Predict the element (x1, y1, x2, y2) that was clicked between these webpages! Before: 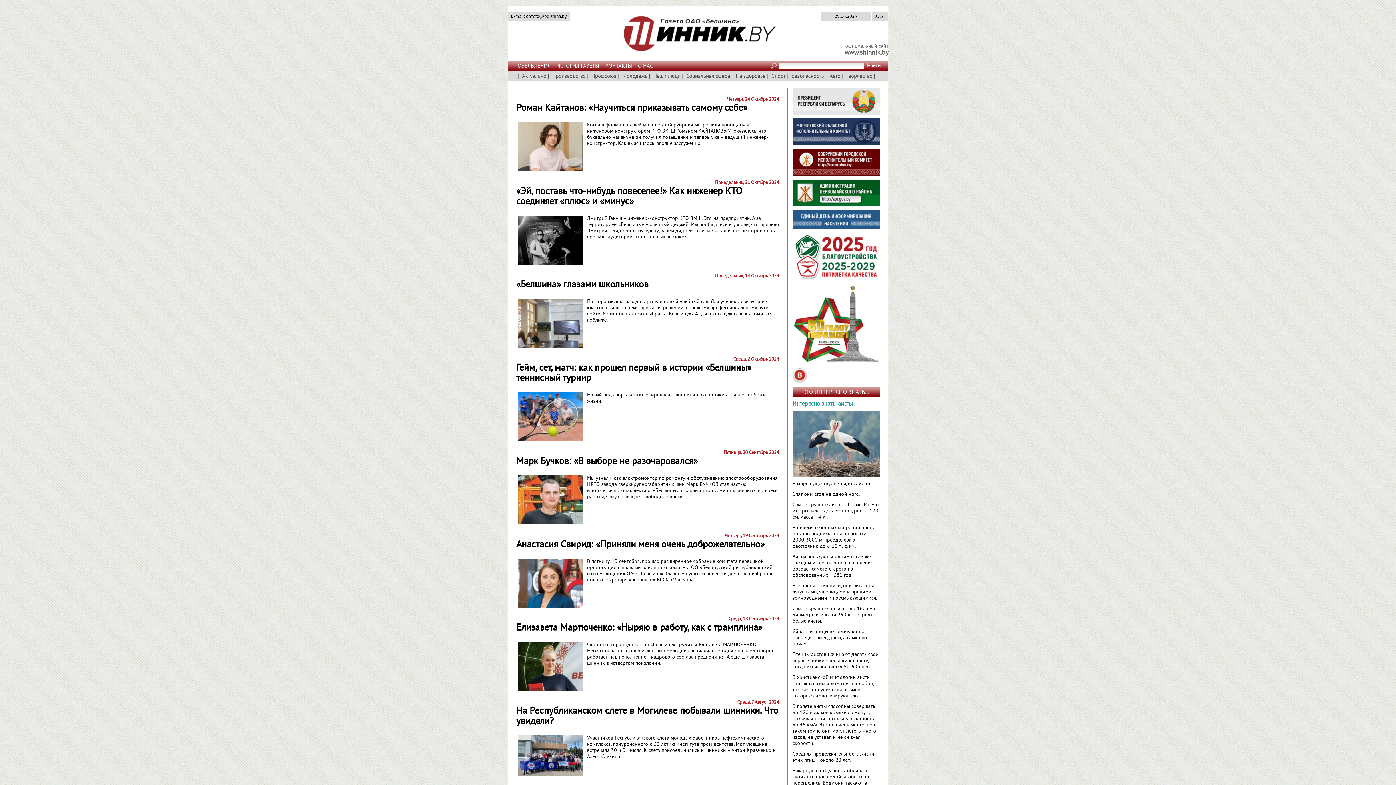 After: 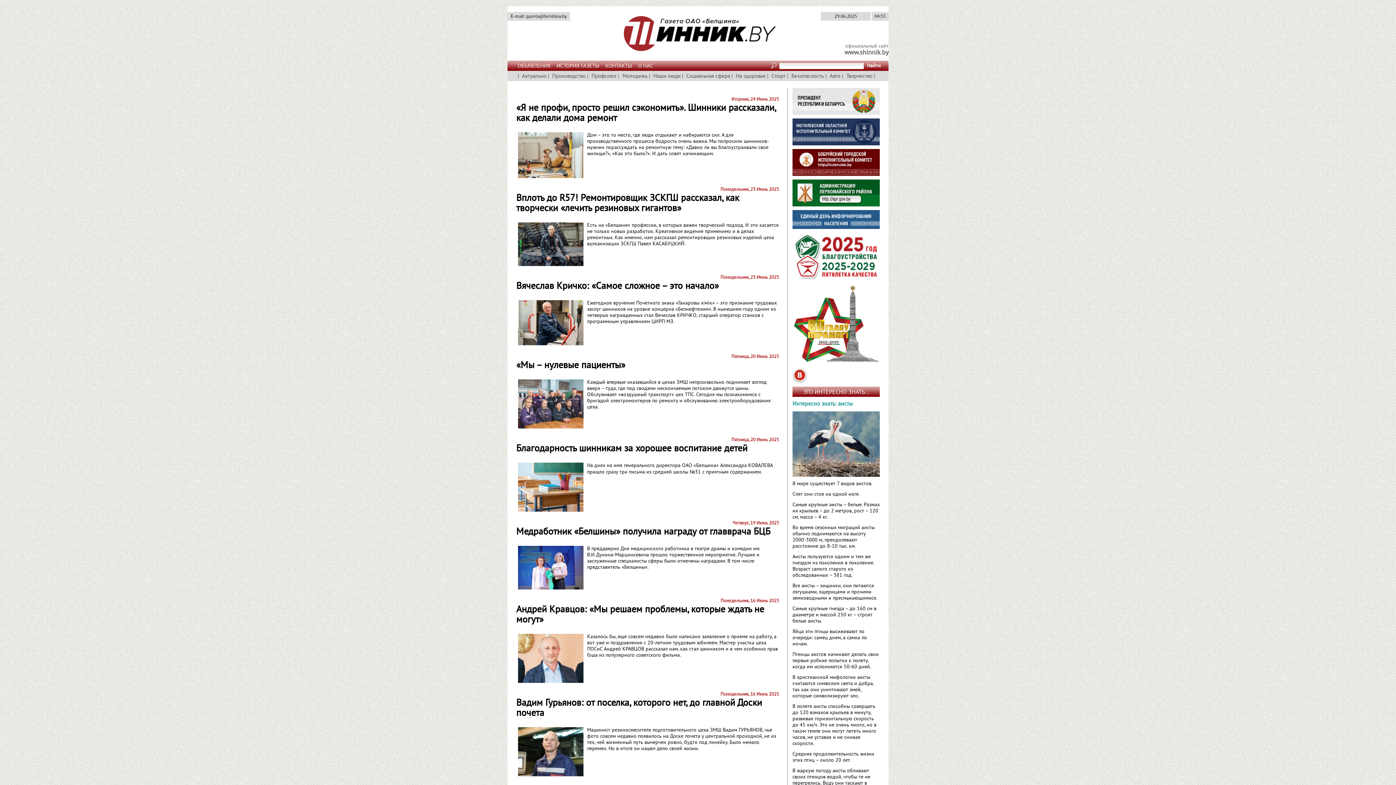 Action: bbox: (653, 73, 680, 80) label: Наши люди